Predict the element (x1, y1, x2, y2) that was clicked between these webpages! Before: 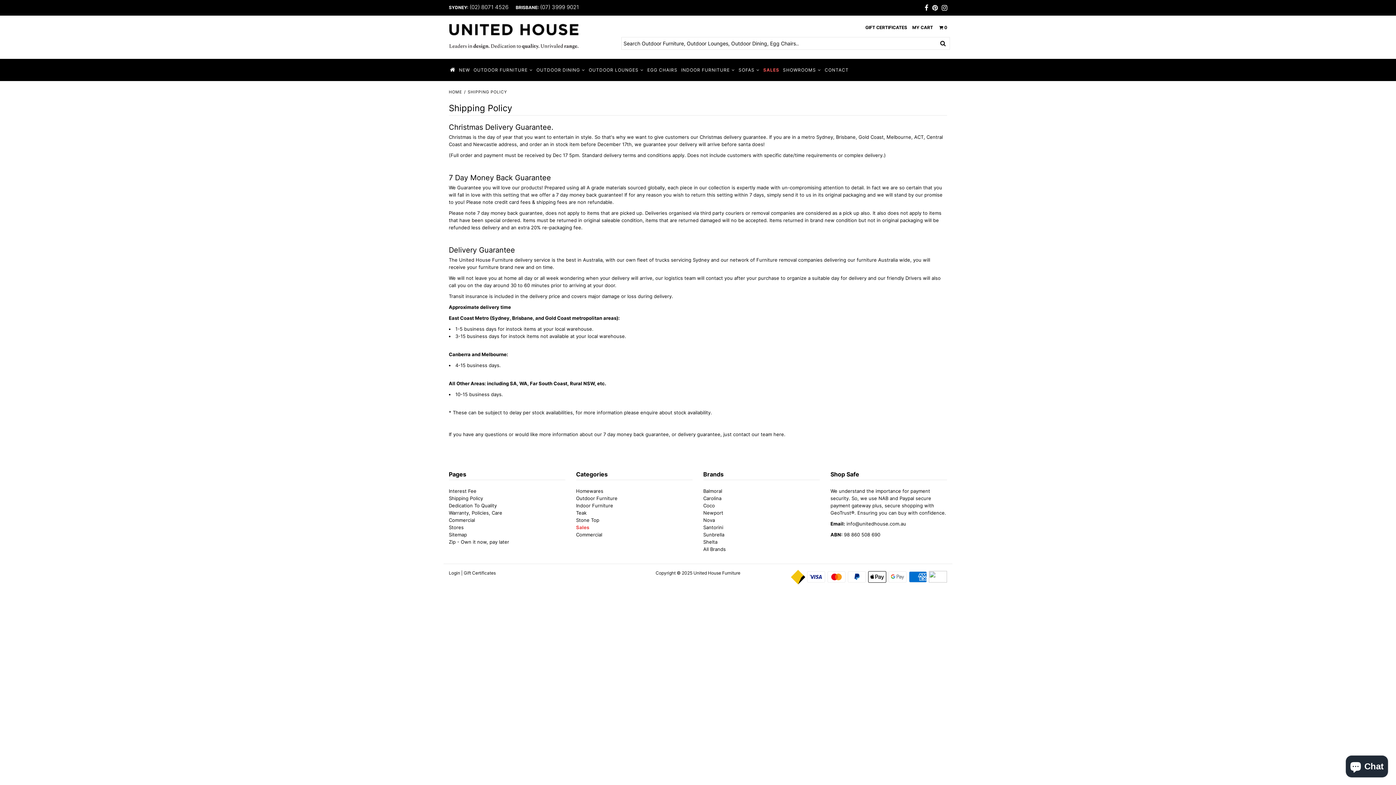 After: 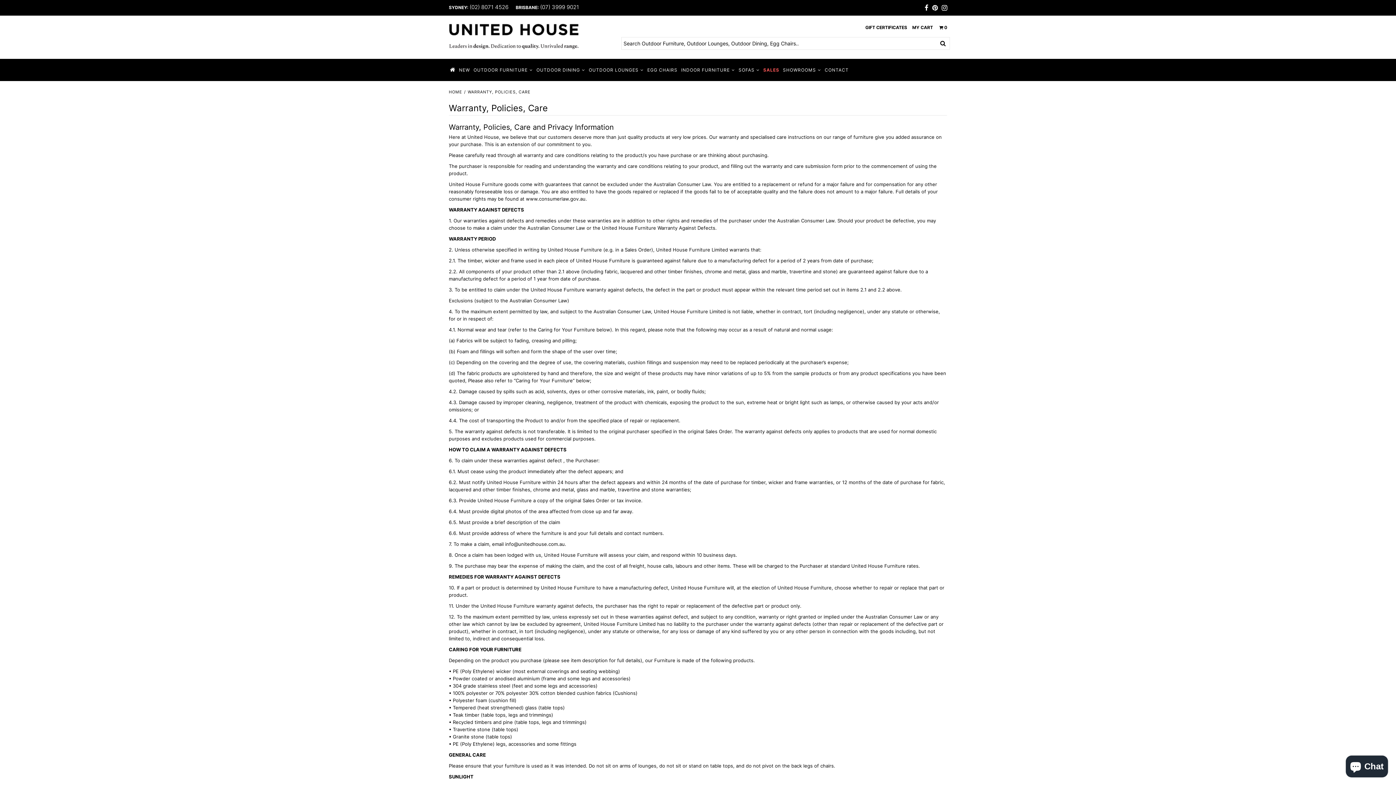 Action: label: Warranty, Policies, Care bbox: (448, 510, 502, 515)